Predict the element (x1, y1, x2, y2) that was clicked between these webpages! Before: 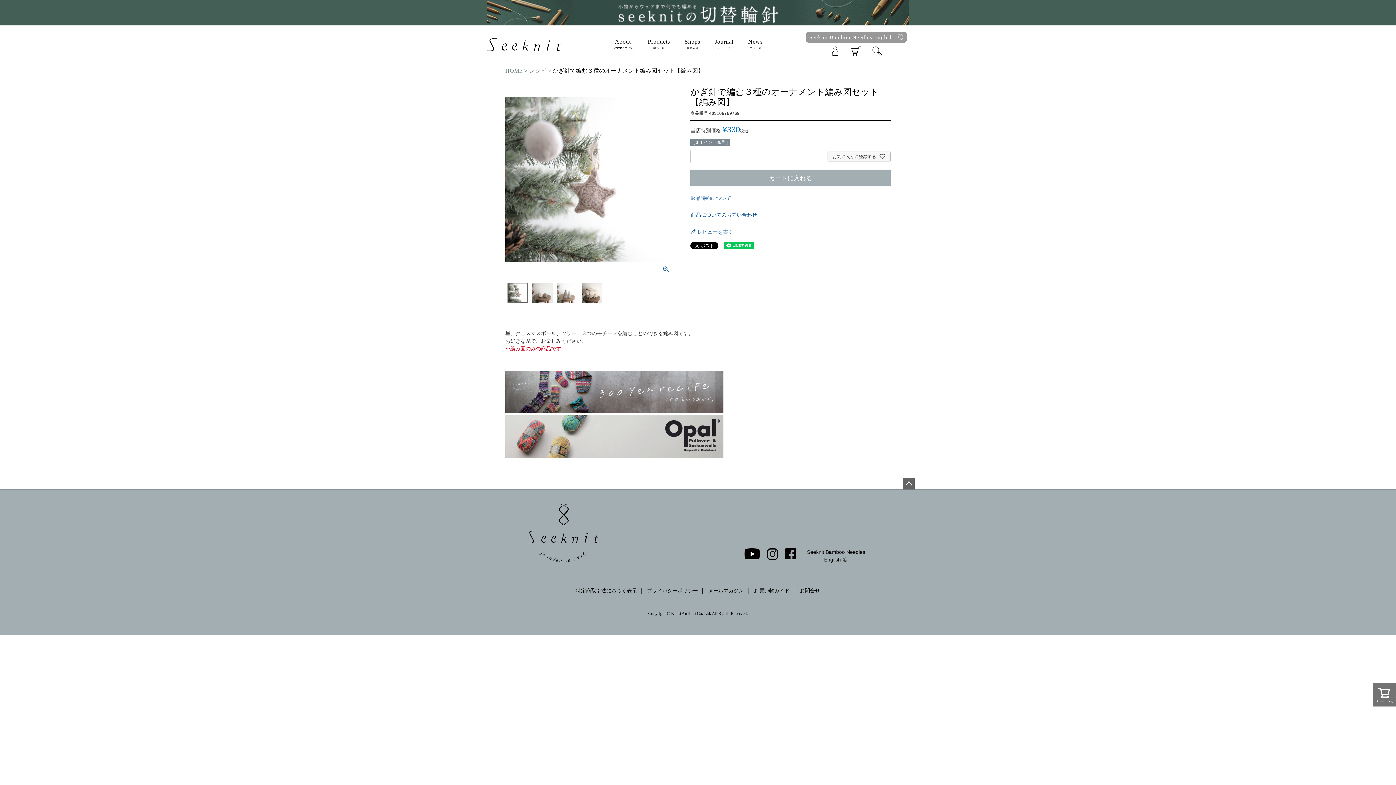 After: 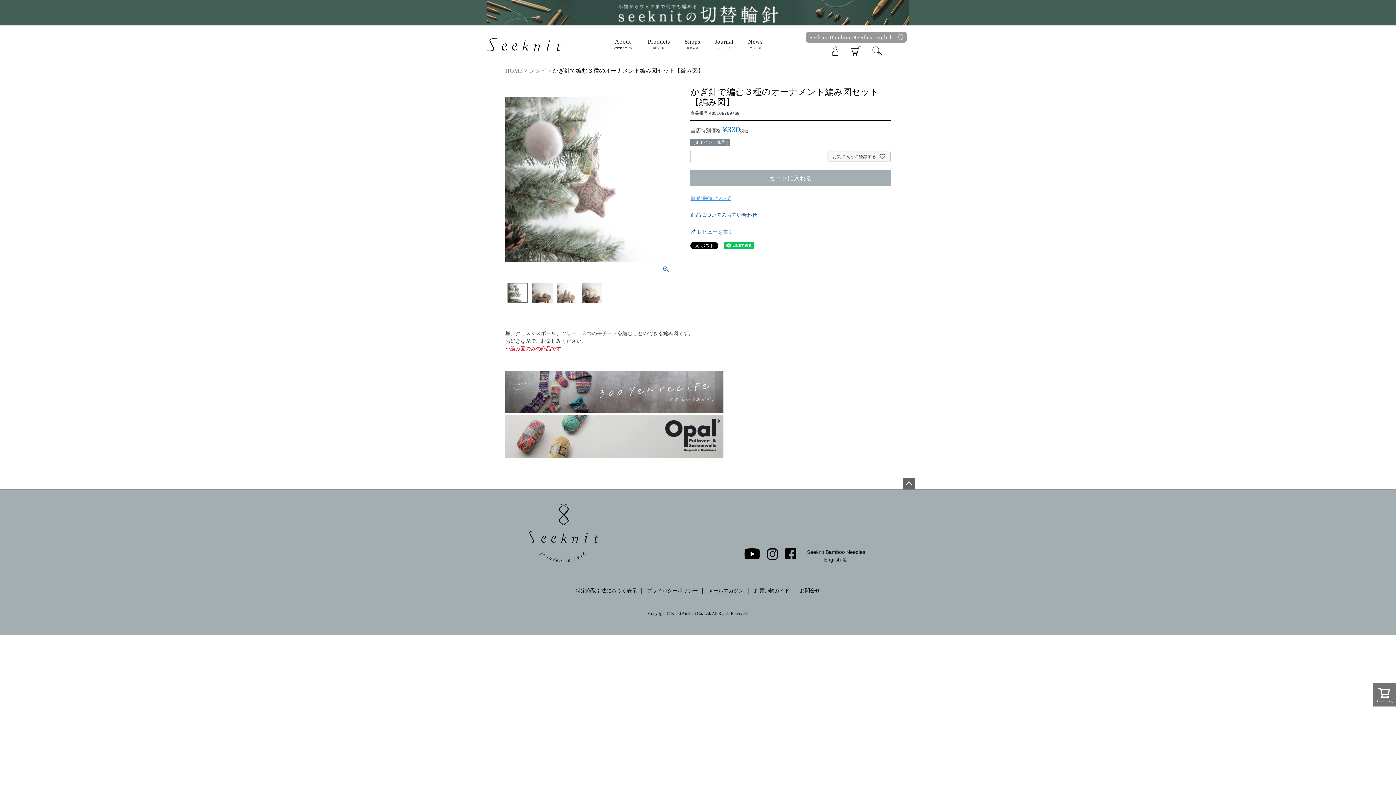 Action: bbox: (690, 195, 731, 200) label: 返品特約について